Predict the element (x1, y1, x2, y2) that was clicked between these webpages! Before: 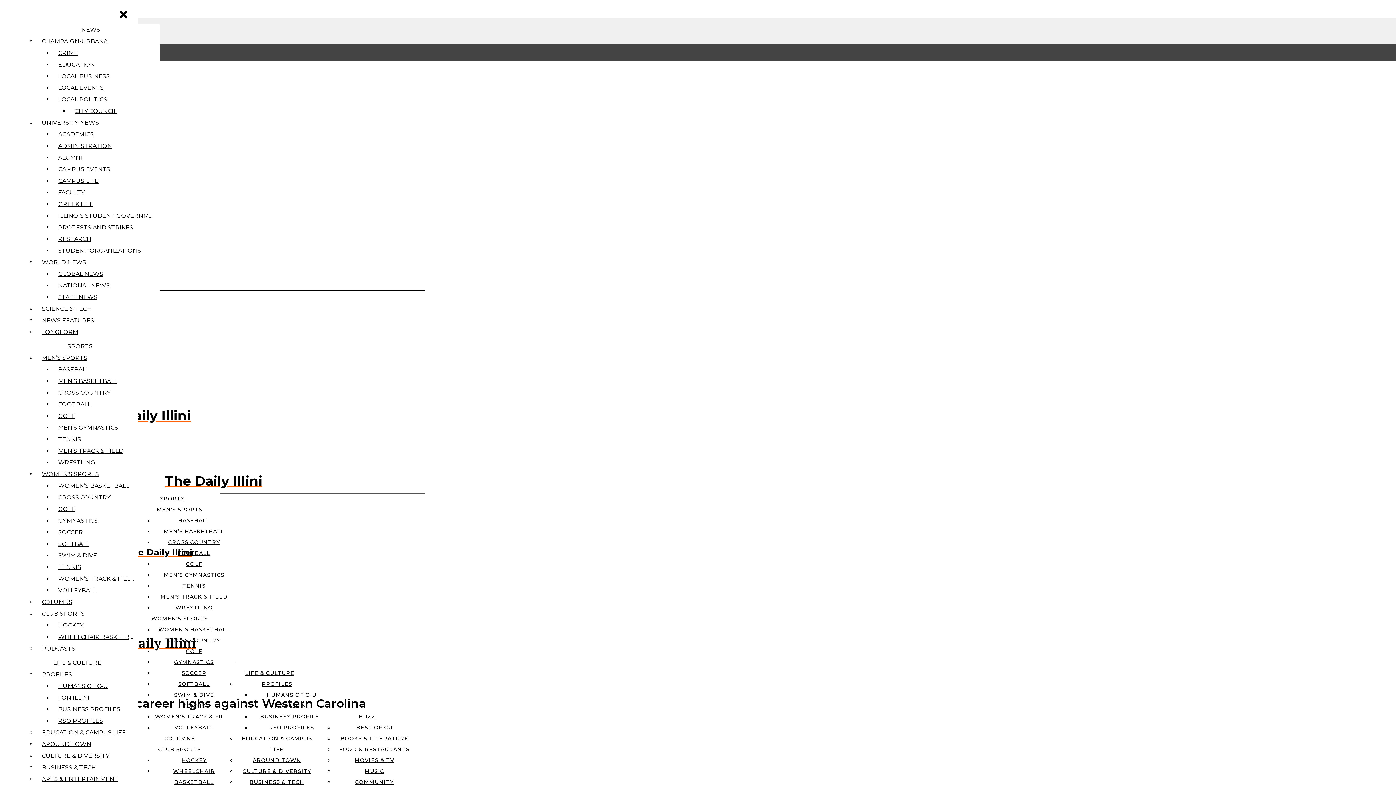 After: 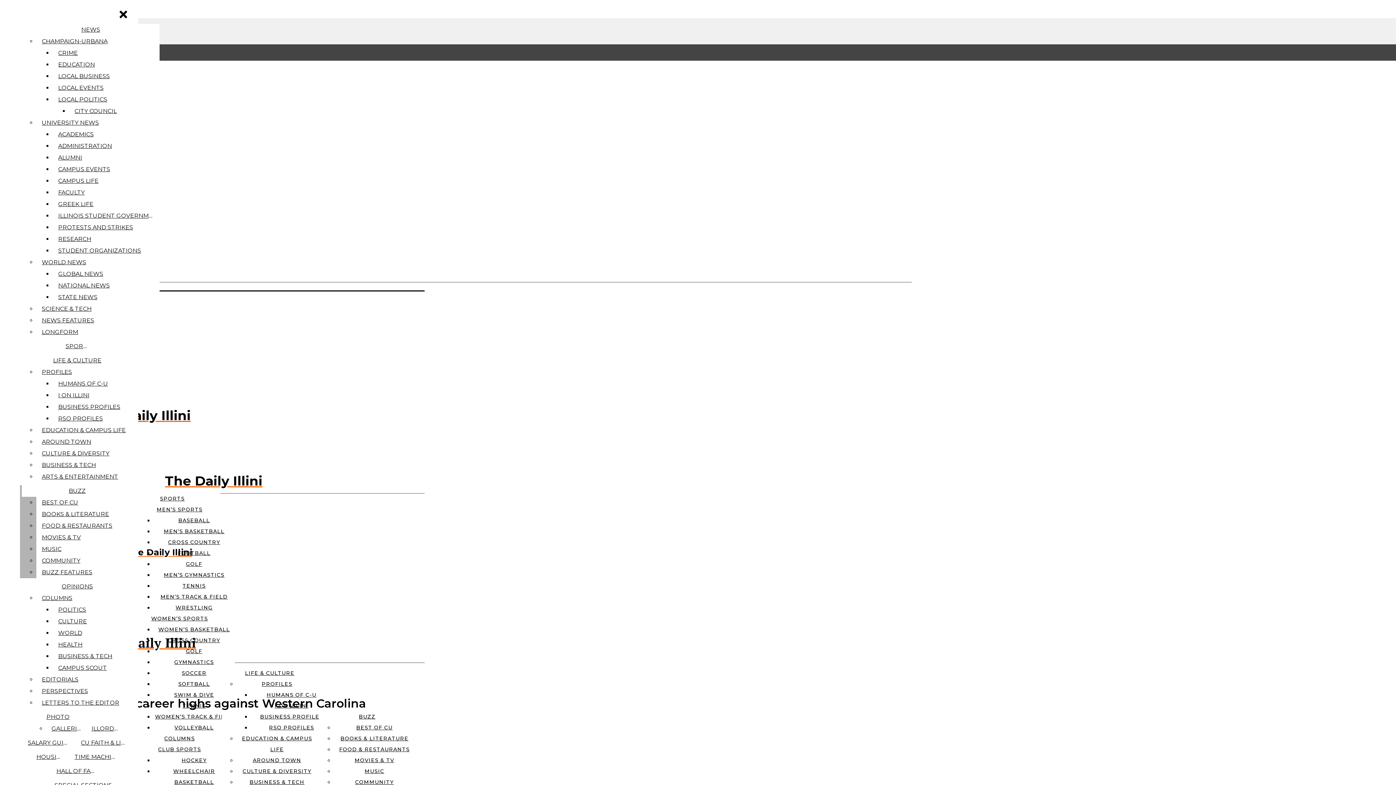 Action: label: CROSS COUNTRY bbox: (54, 492, 138, 503)